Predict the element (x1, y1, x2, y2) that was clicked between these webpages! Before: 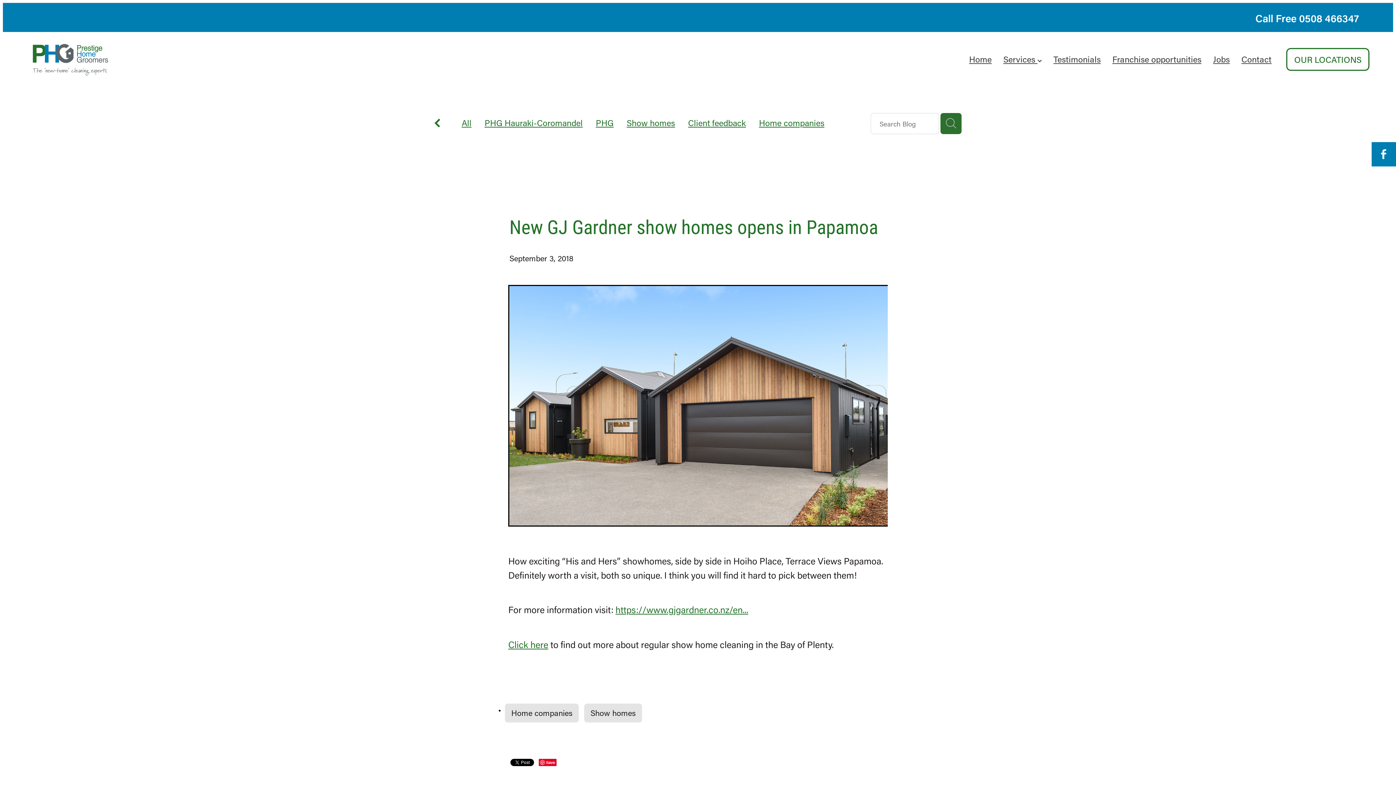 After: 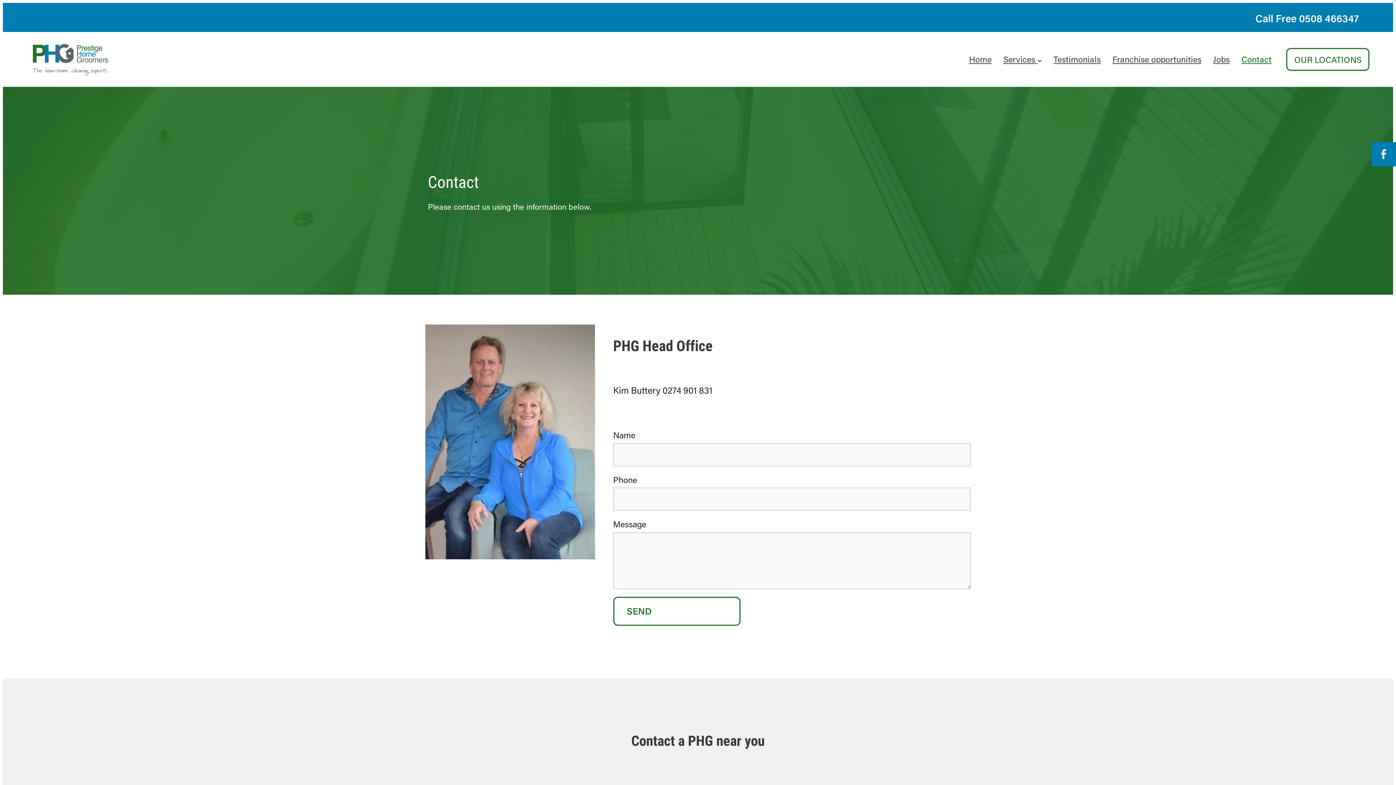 Action: label: Contact bbox: (1241, 53, 1271, 64)